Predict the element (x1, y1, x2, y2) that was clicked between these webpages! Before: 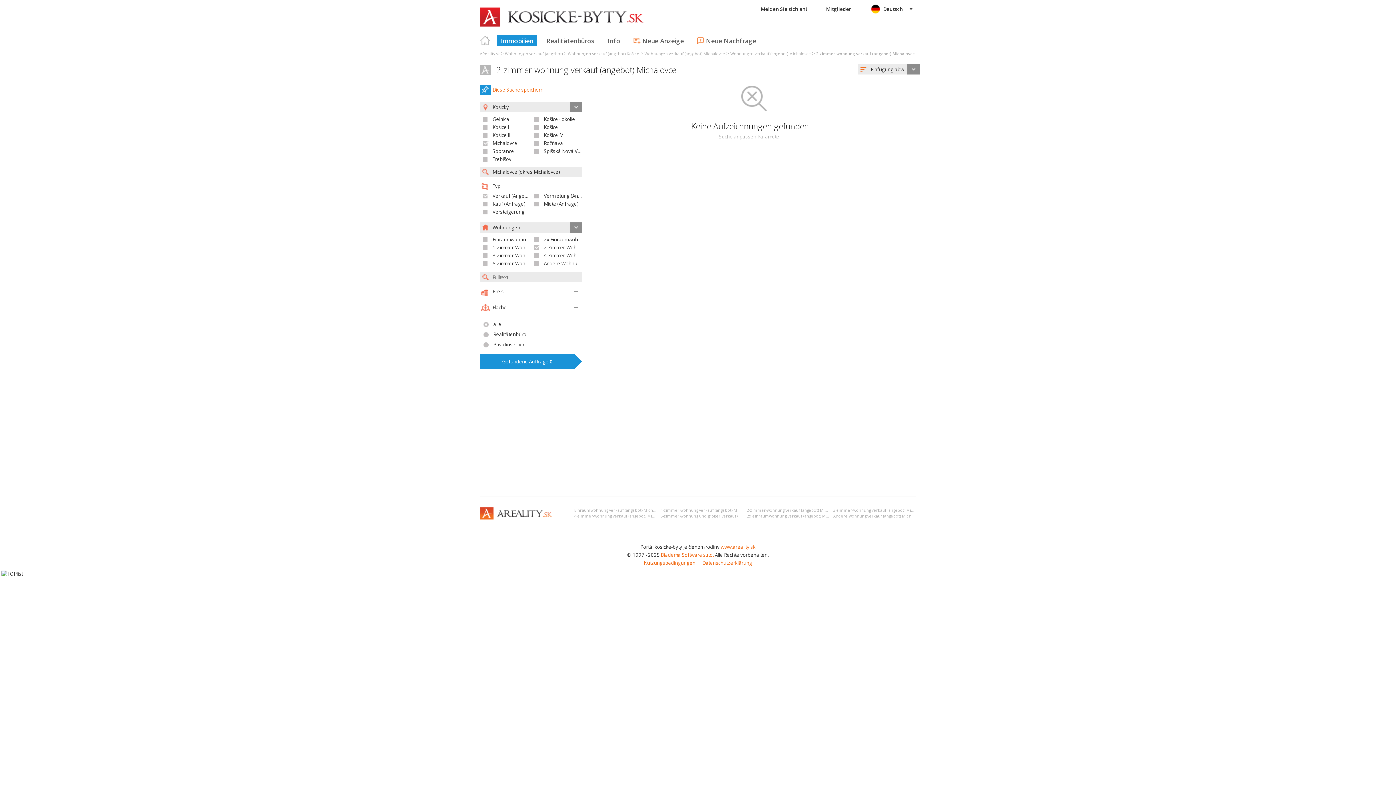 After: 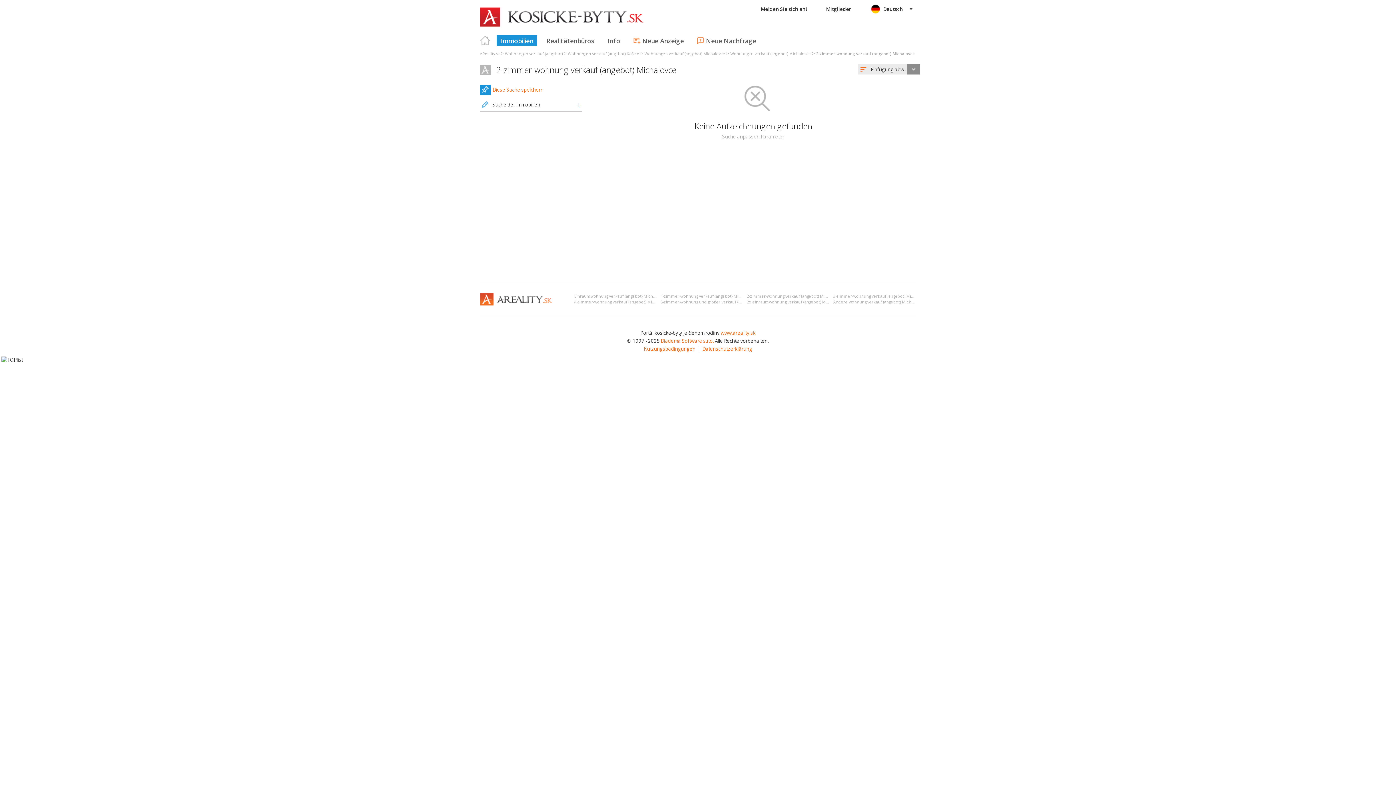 Action: label: Gefundene Aufträge 0 bbox: (480, 354, 574, 369)